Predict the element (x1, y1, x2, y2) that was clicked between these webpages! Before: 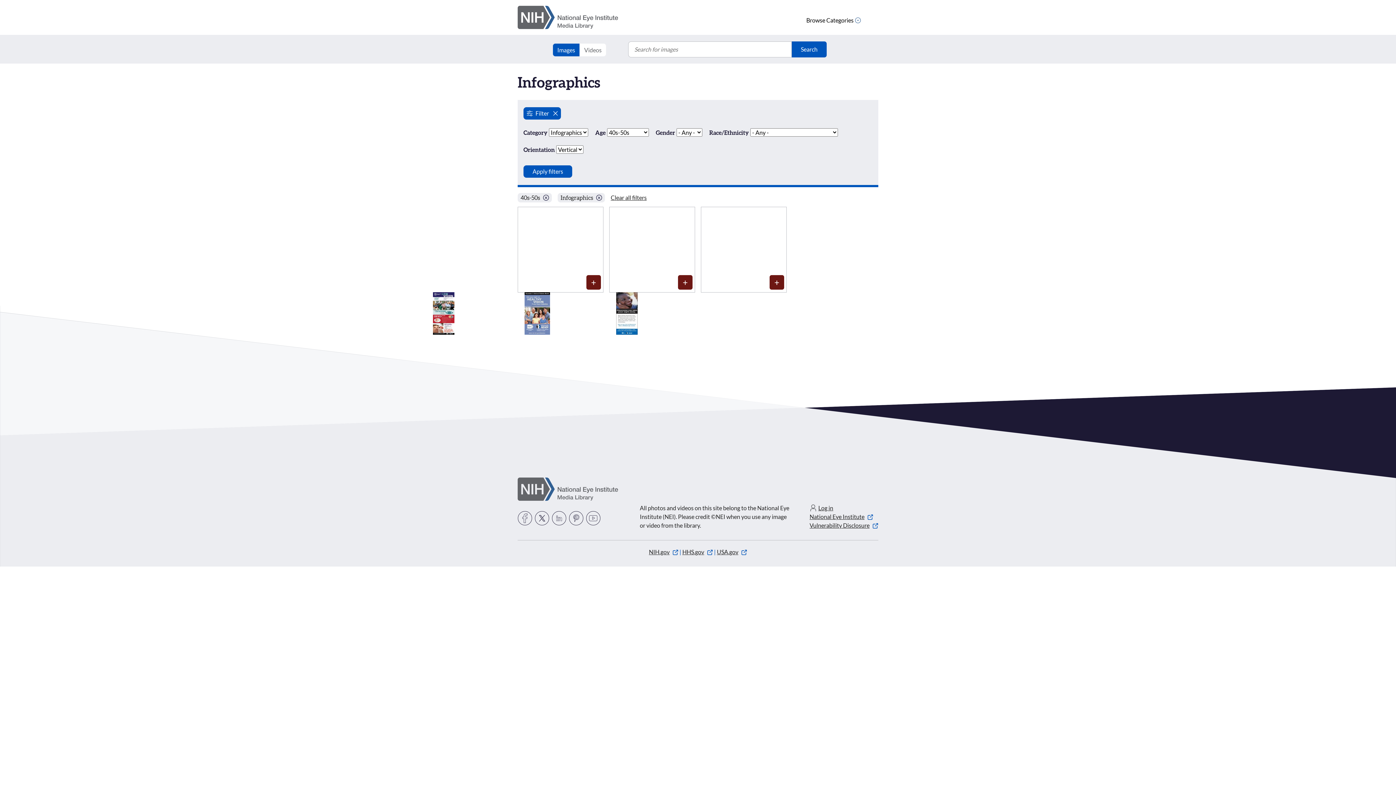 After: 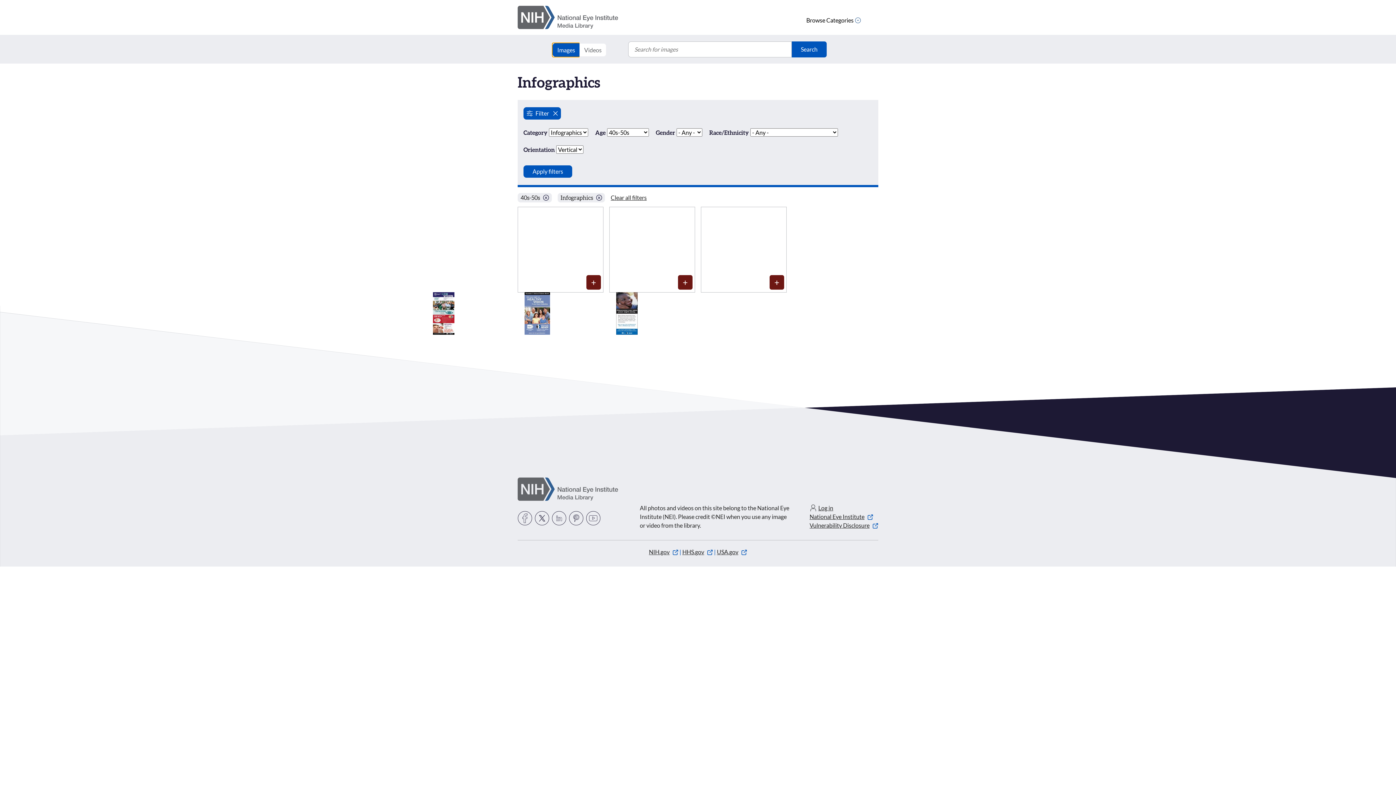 Action: bbox: (552, 43, 579, 56) label: Images